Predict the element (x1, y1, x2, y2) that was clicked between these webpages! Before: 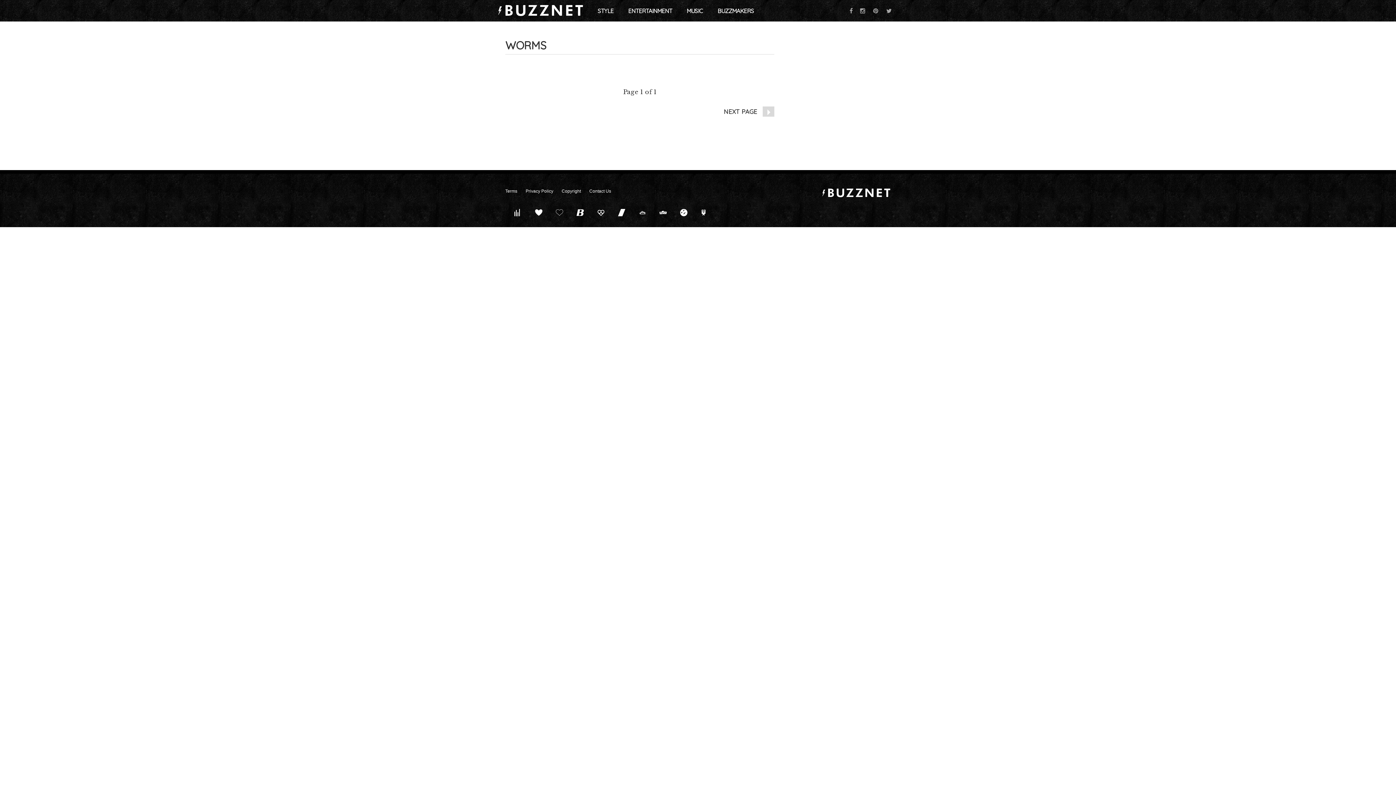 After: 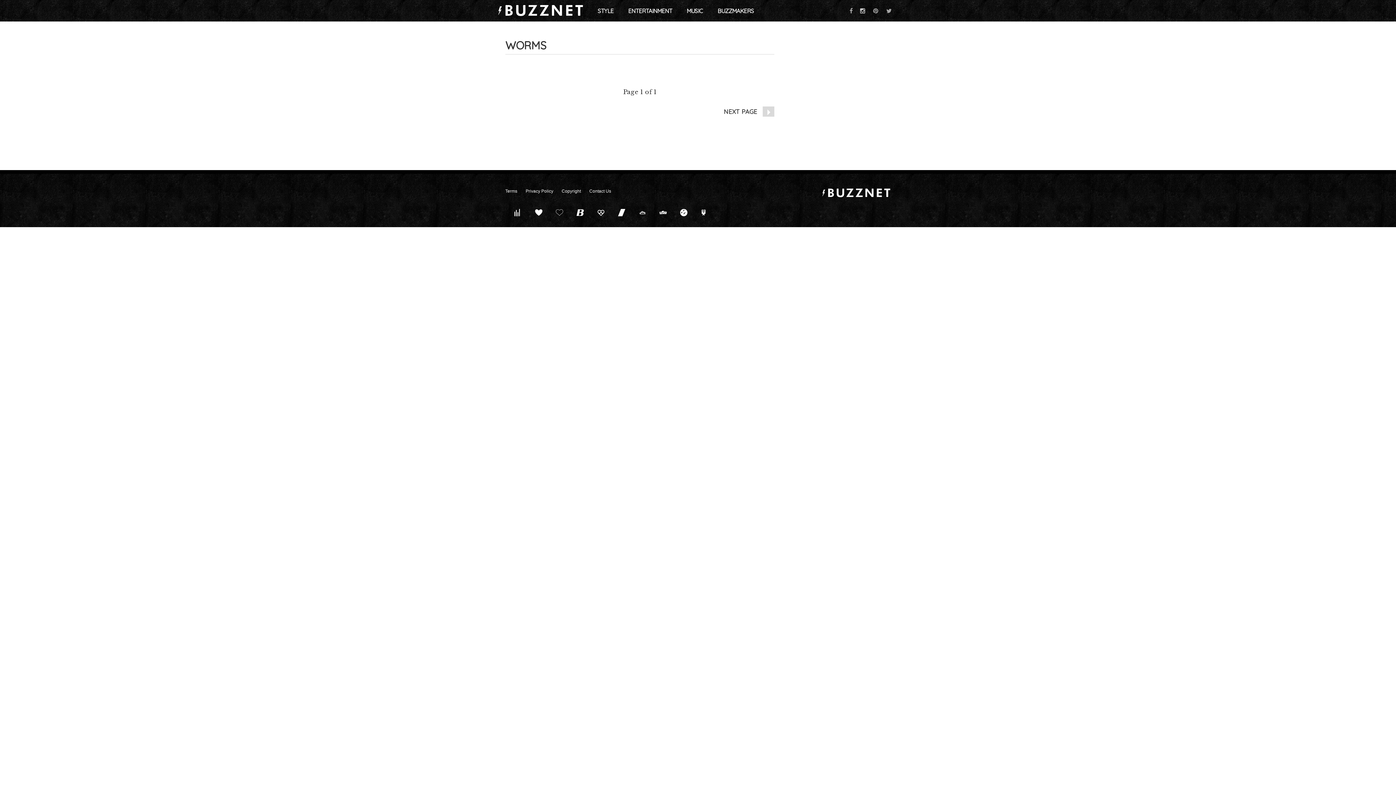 Action: bbox: (856, 8, 869, 13)